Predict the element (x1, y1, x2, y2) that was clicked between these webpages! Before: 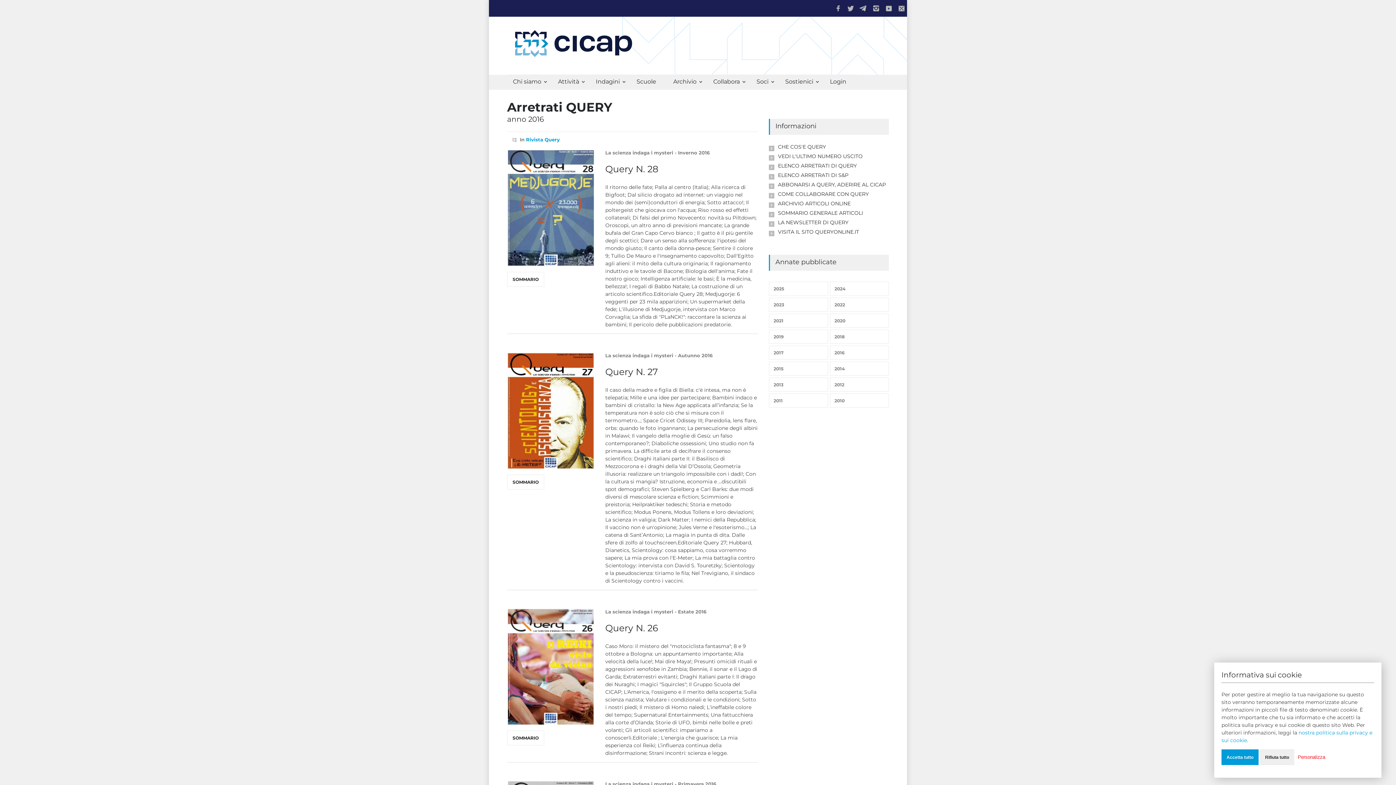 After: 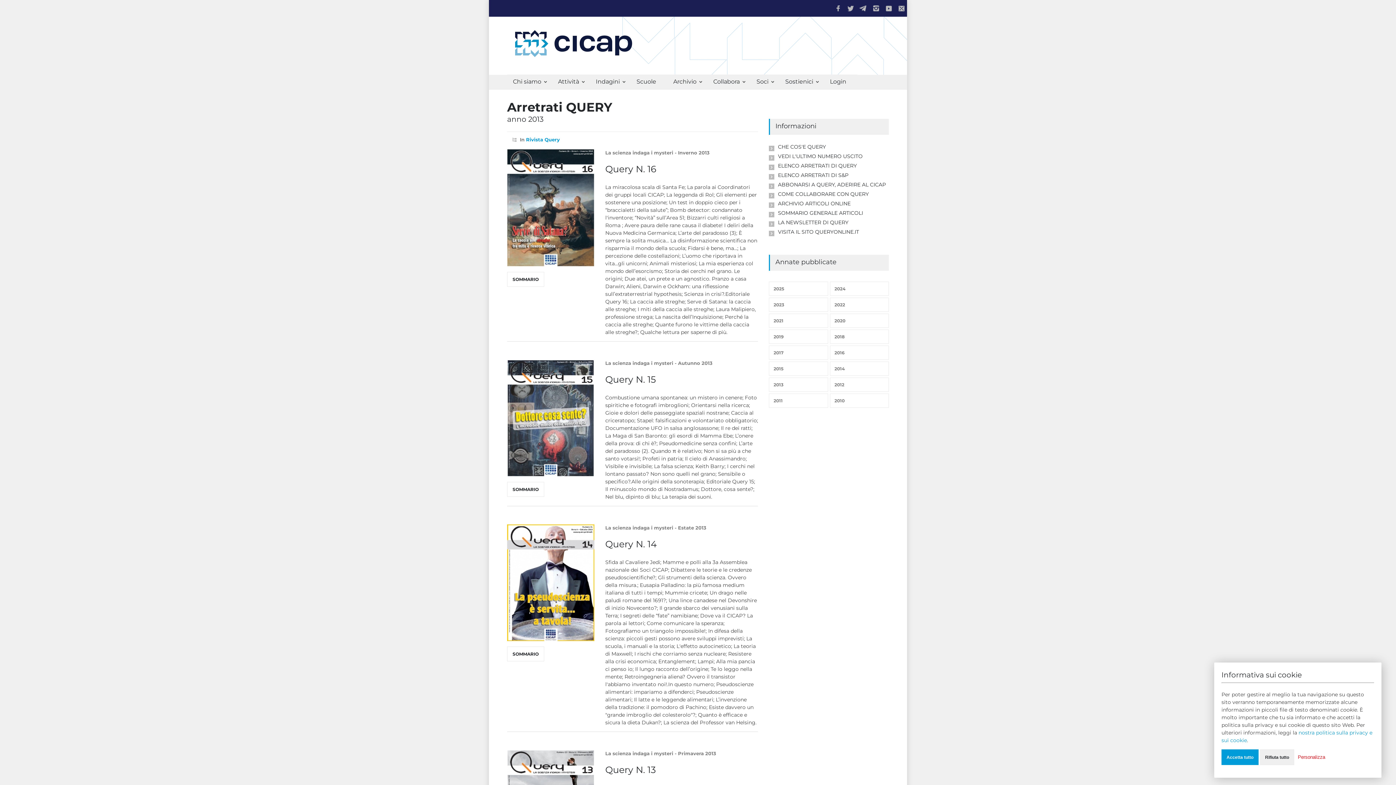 Action: bbox: (769, 377, 828, 392) label: 2013